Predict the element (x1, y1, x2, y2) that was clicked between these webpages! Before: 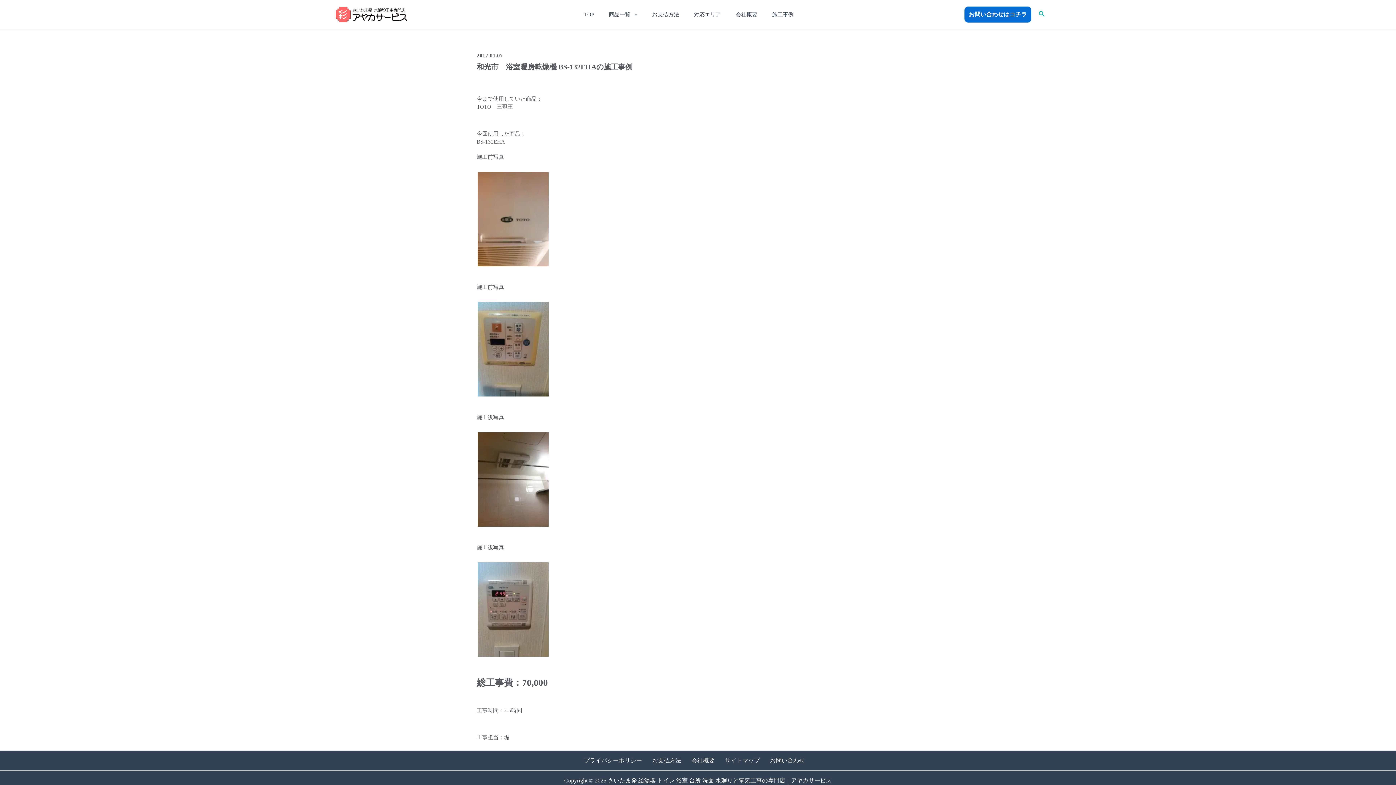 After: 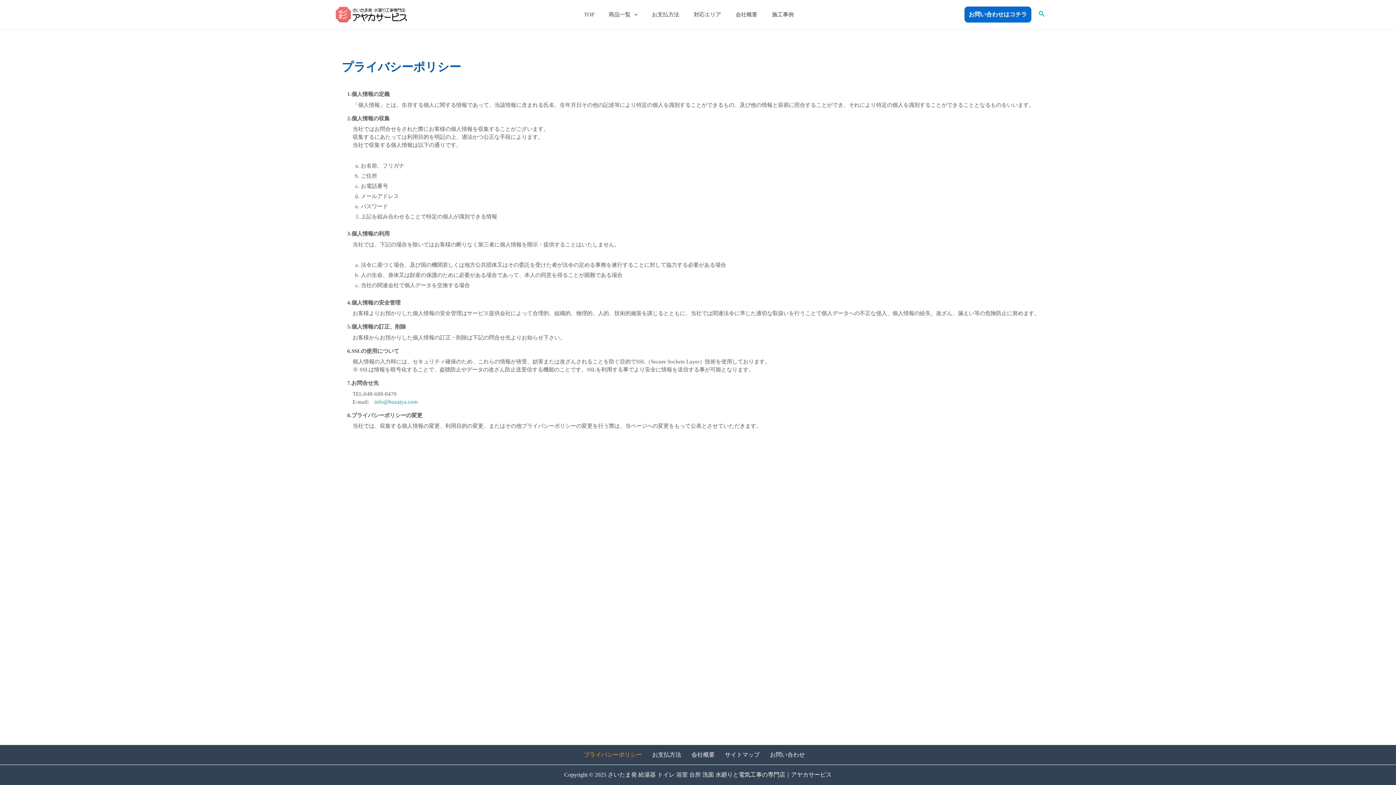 Action: label: プライバシーポリシー bbox: (584, 756, 649, 765)